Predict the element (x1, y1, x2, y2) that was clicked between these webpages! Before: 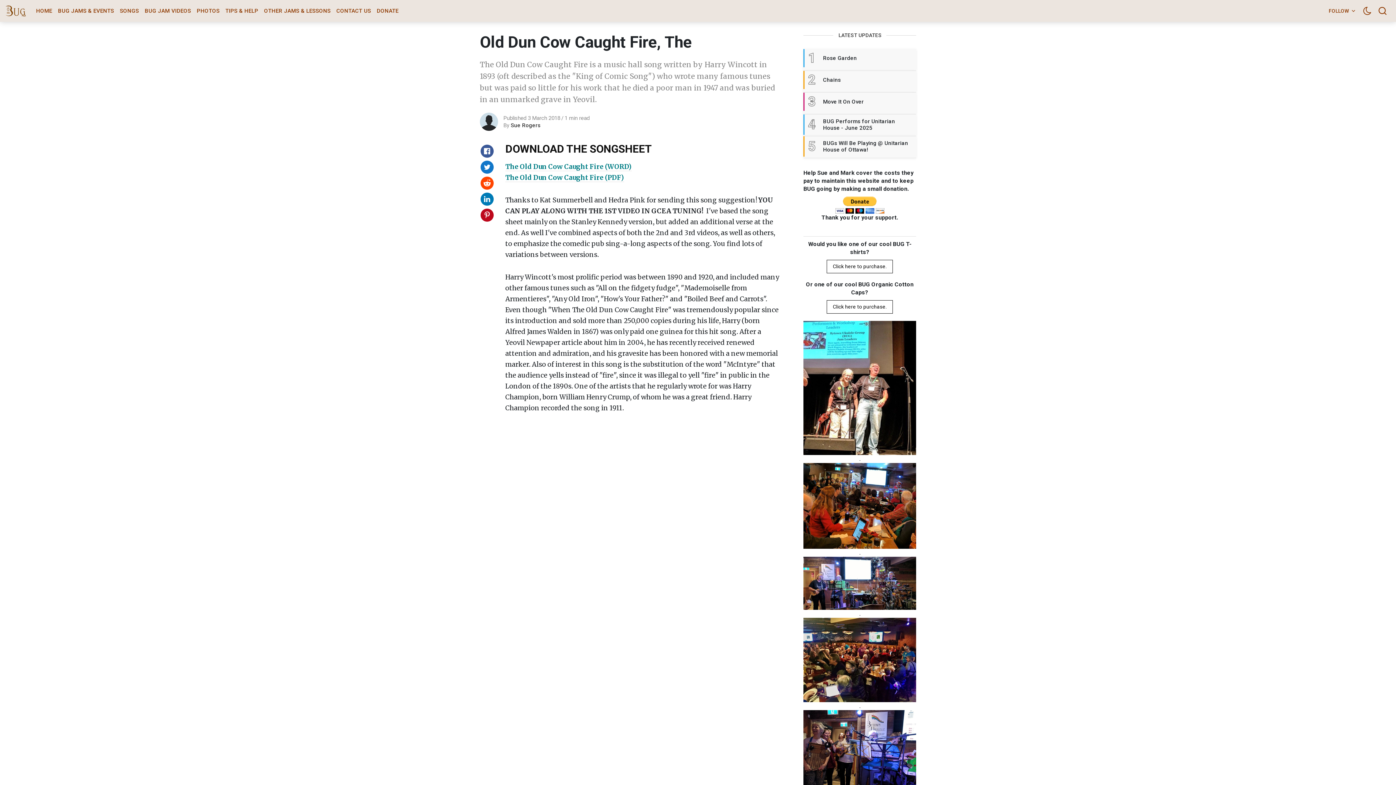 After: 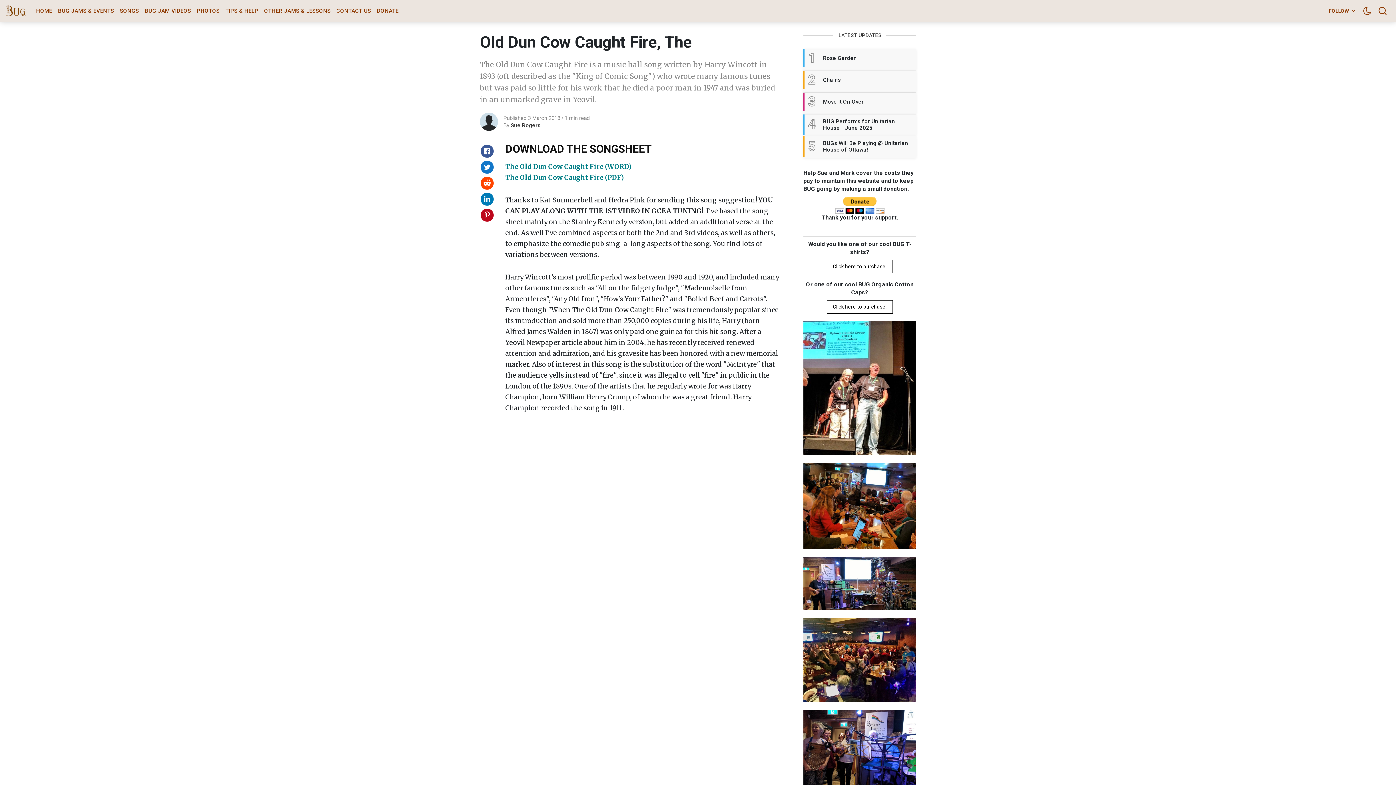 Action: label: Share on Linkedin bbox: (480, 192, 493, 205)